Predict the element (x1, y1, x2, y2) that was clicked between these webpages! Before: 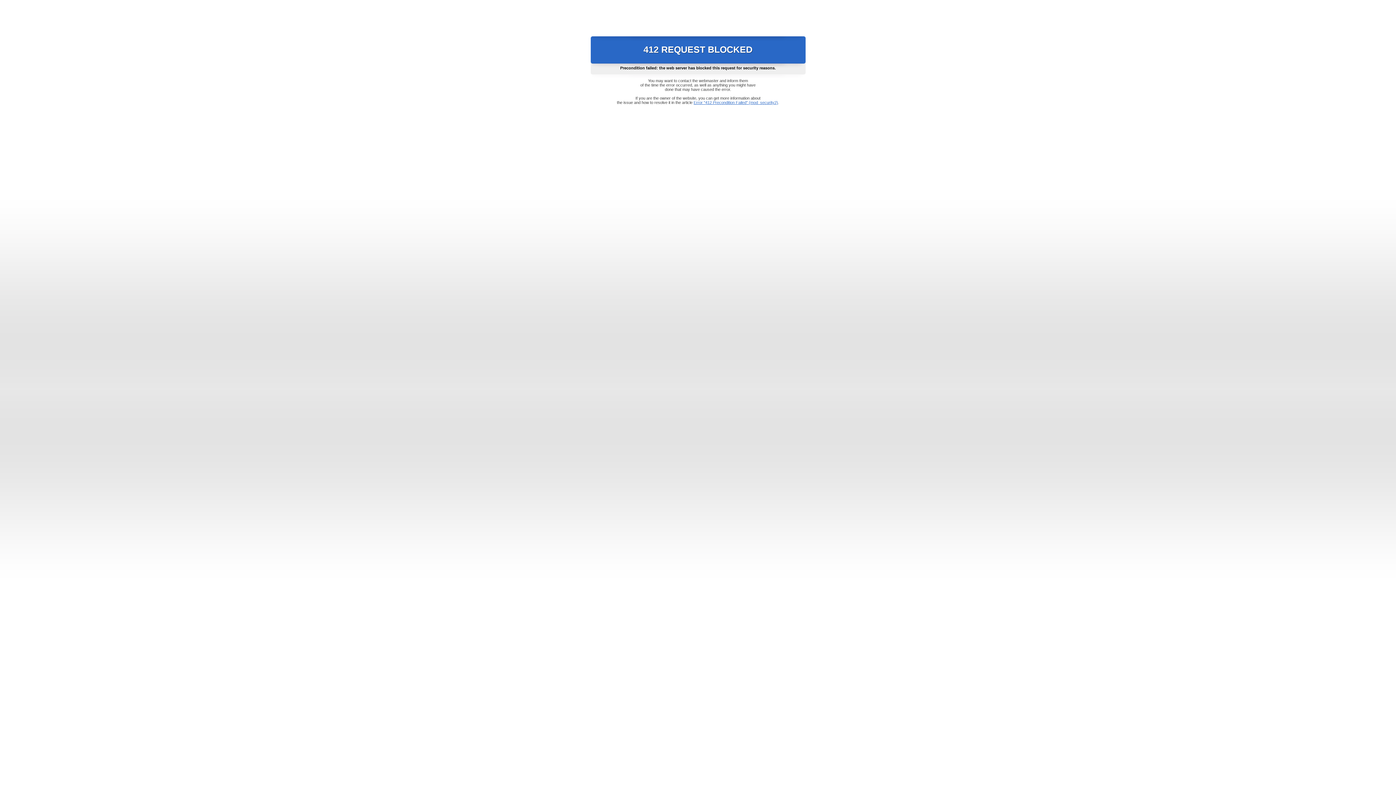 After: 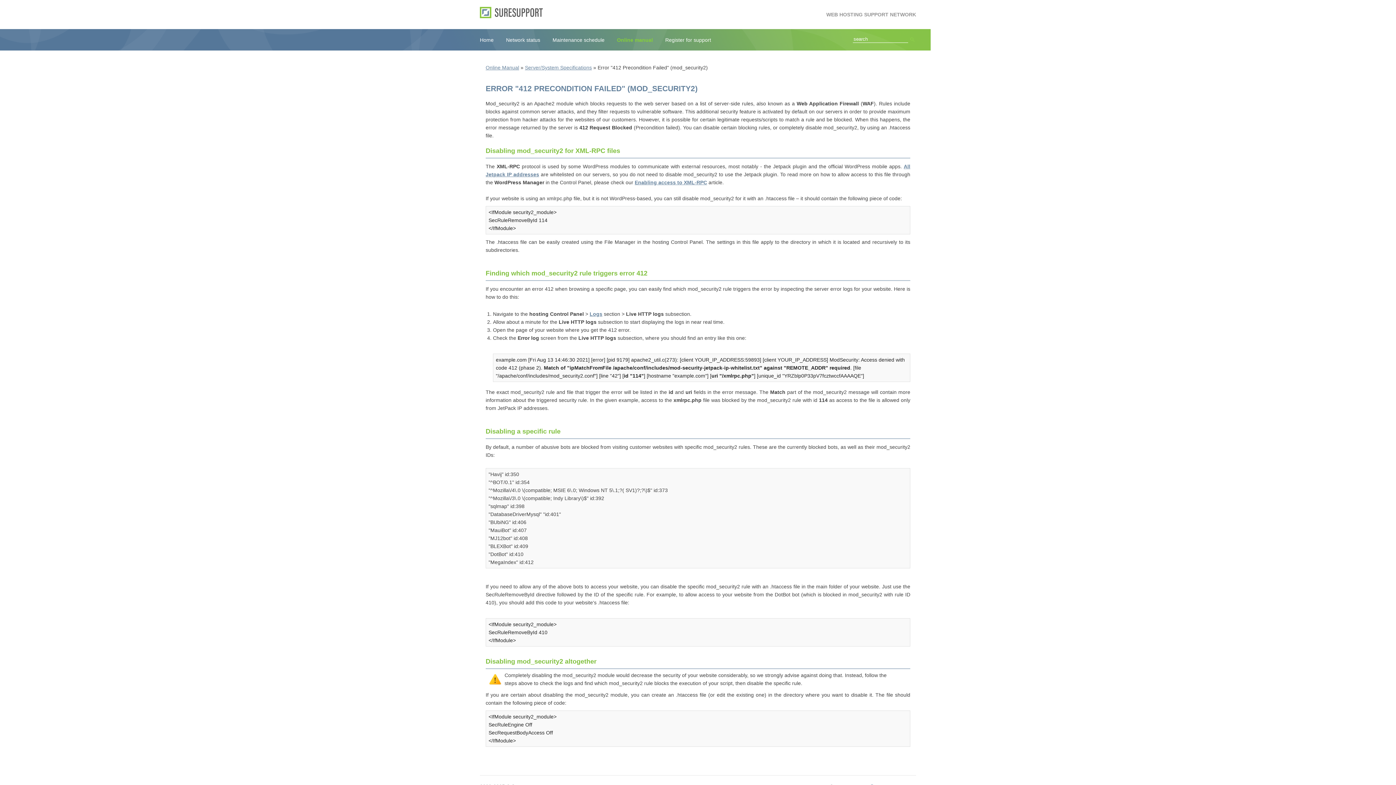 Action: label: Error "412 Precondition Failed" (mod_security2) bbox: (693, 100, 778, 104)